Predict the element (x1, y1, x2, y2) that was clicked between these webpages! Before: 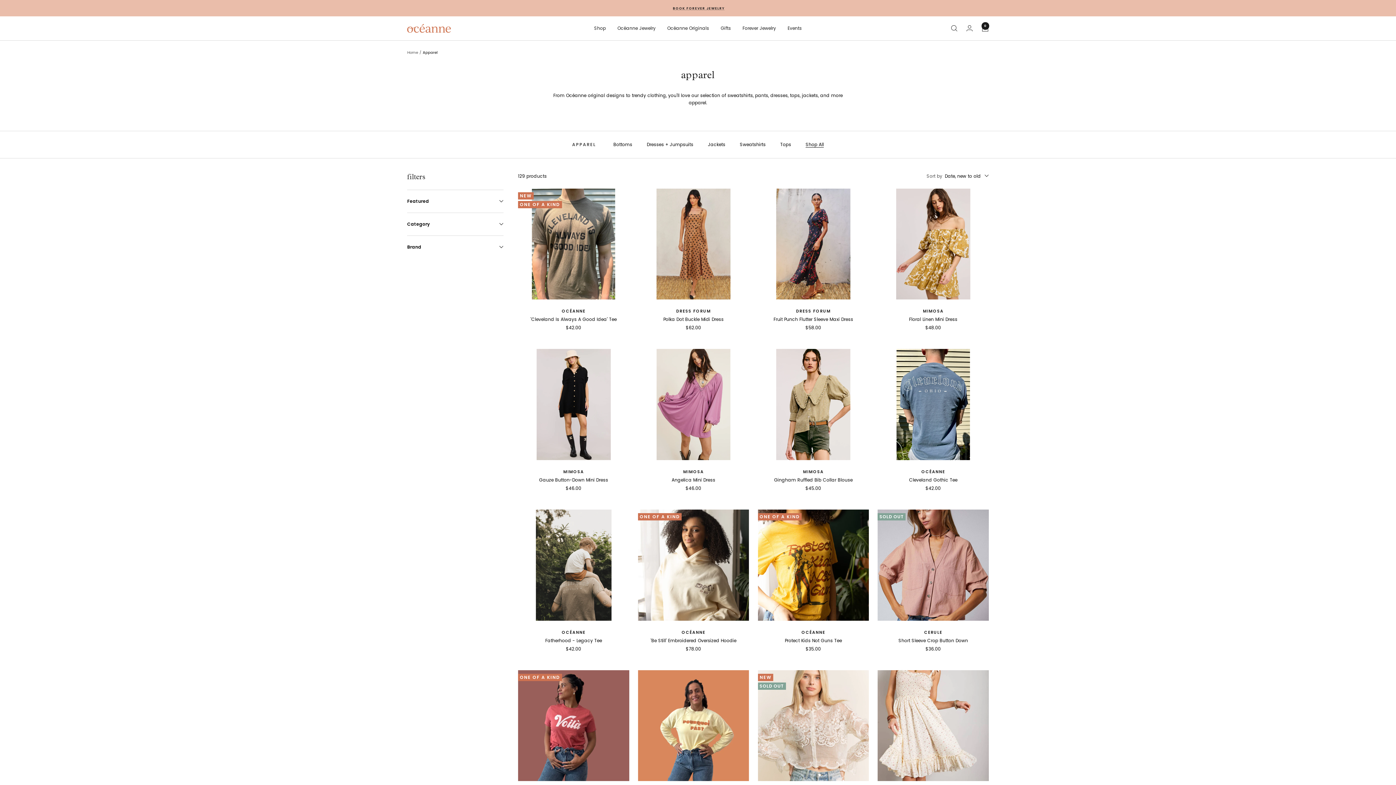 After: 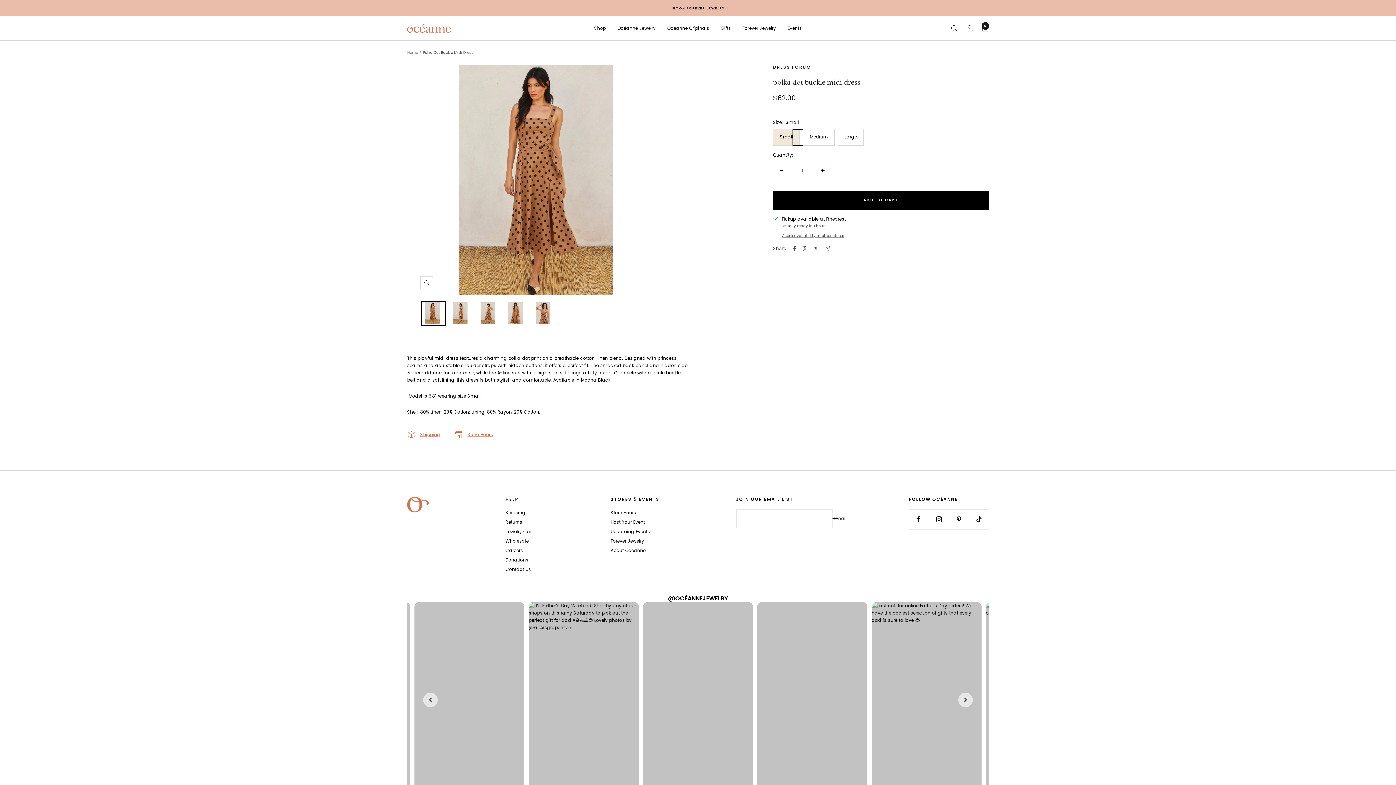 Action: bbox: (638, 188, 749, 299)